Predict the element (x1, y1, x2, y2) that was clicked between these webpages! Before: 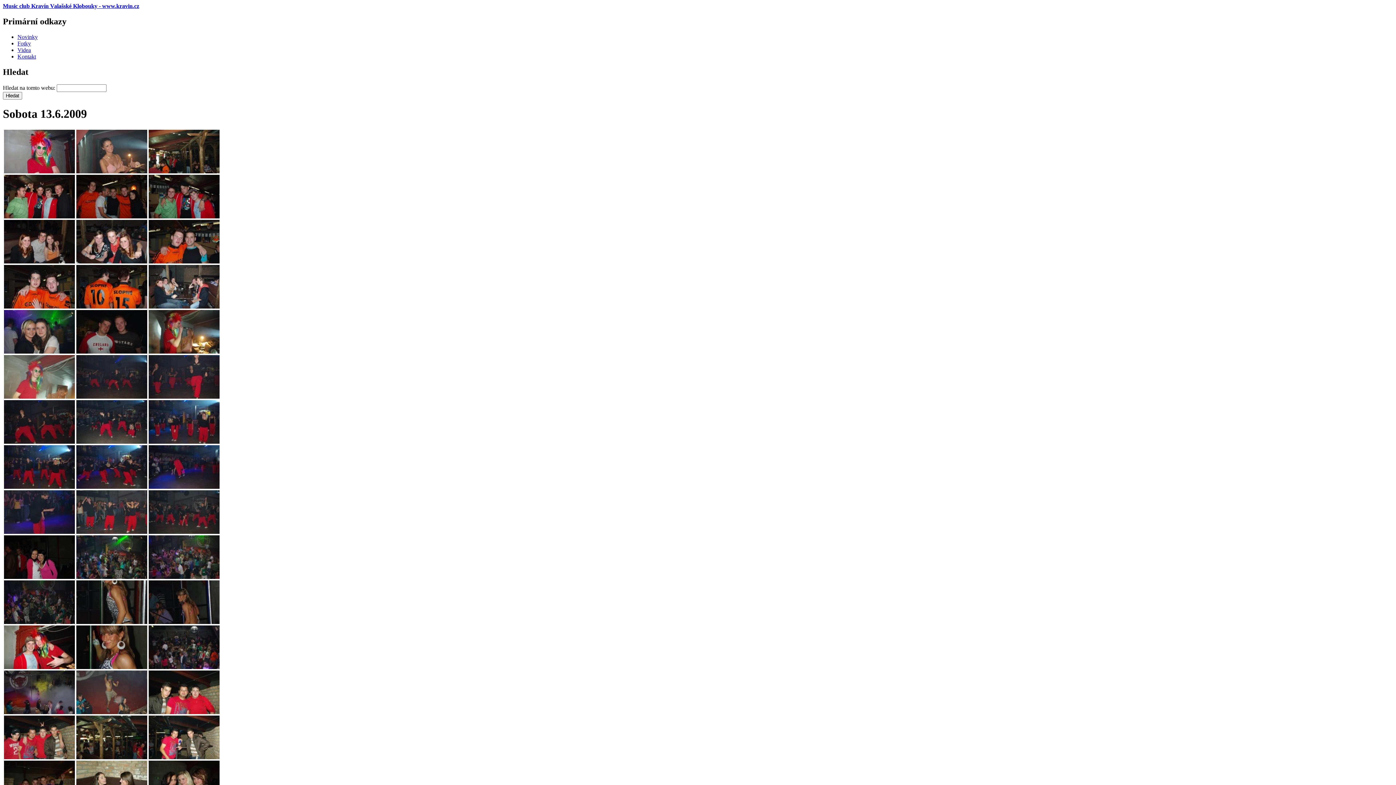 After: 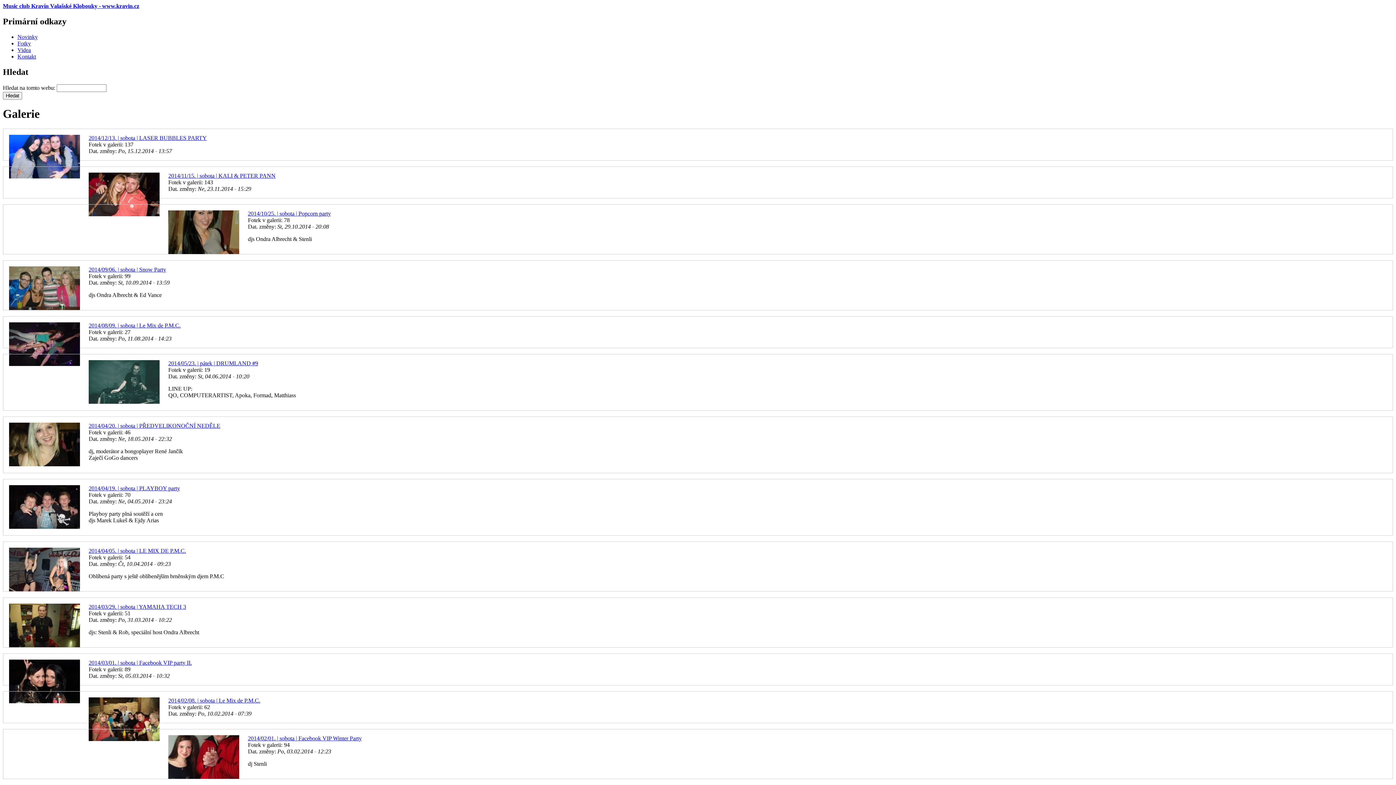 Action: label: Fotky bbox: (17, 40, 30, 46)